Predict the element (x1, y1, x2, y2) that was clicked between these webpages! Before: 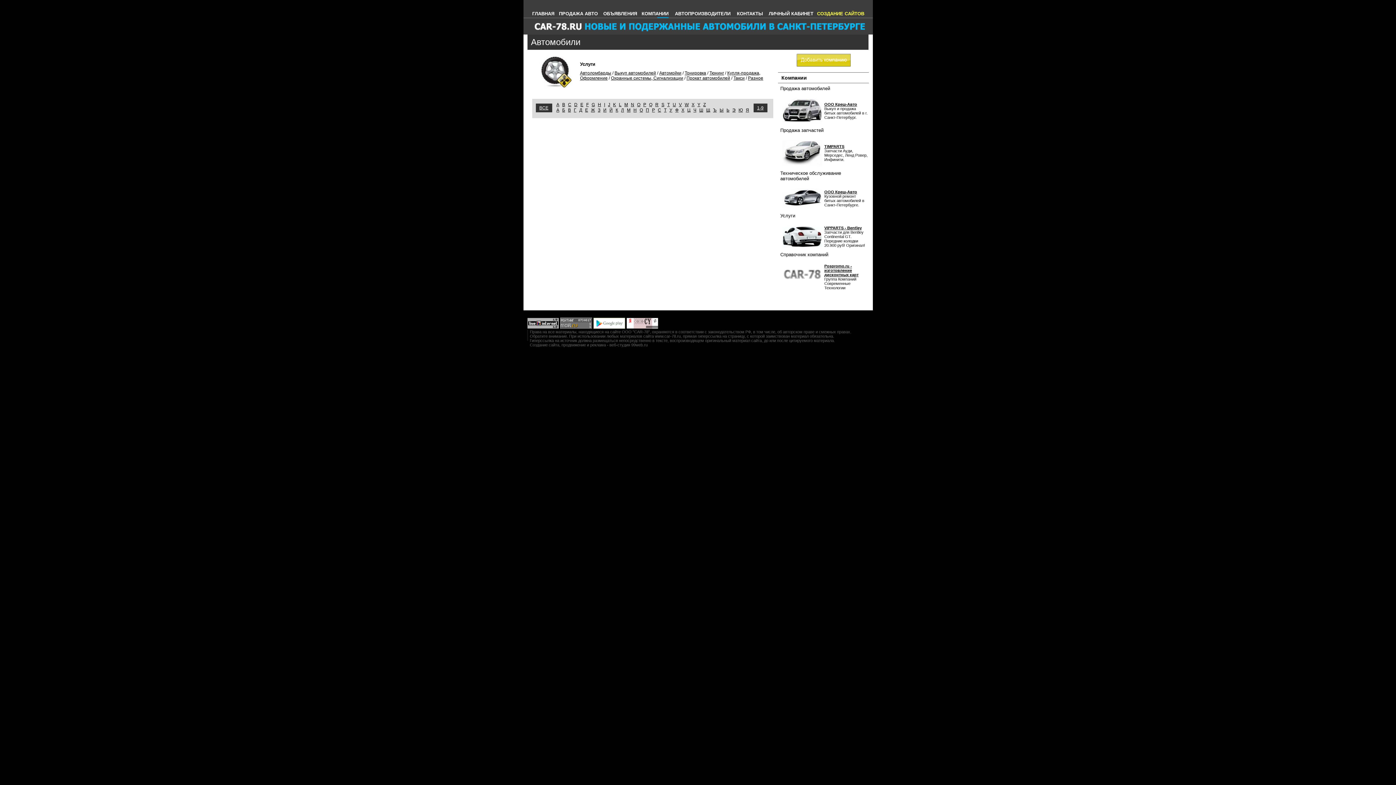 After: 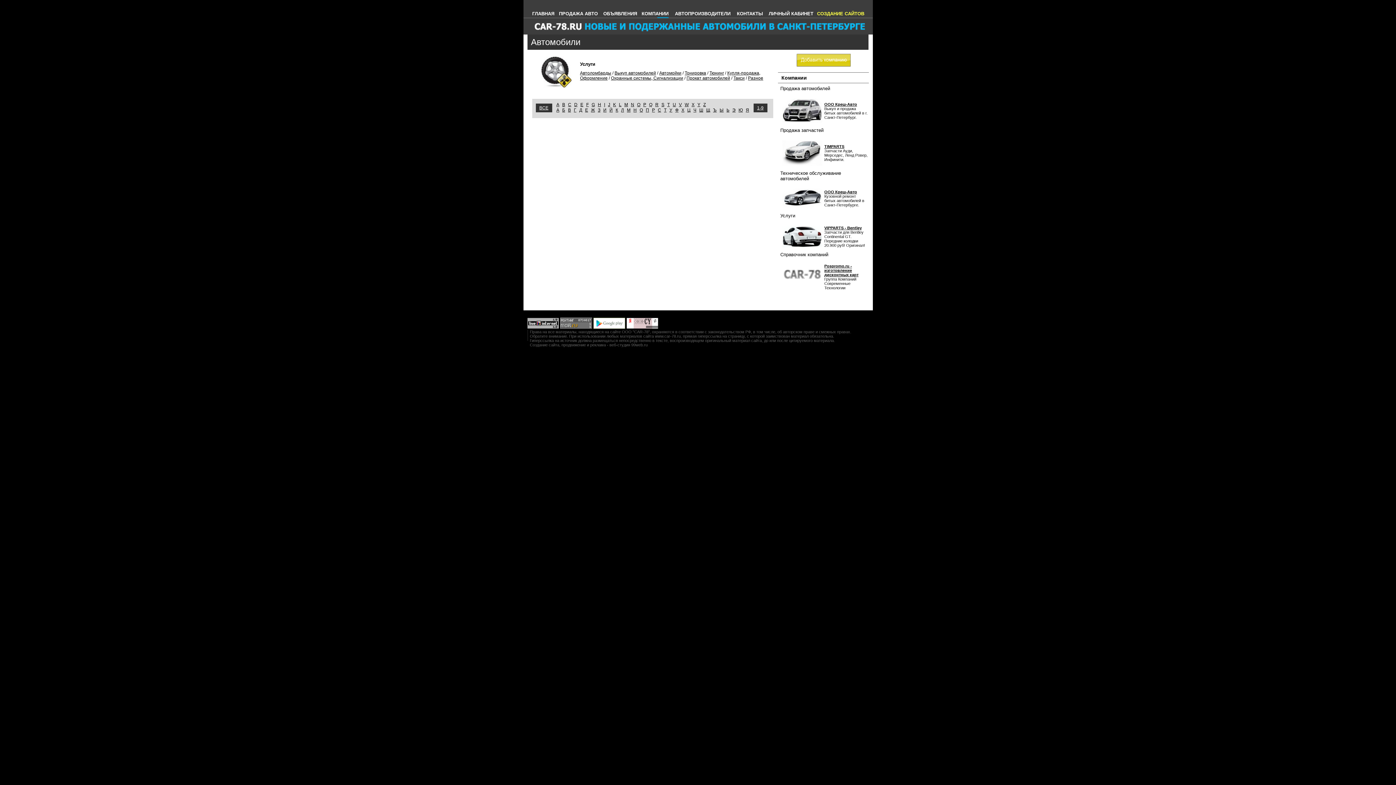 Action: label: Л bbox: (621, 107, 624, 112)